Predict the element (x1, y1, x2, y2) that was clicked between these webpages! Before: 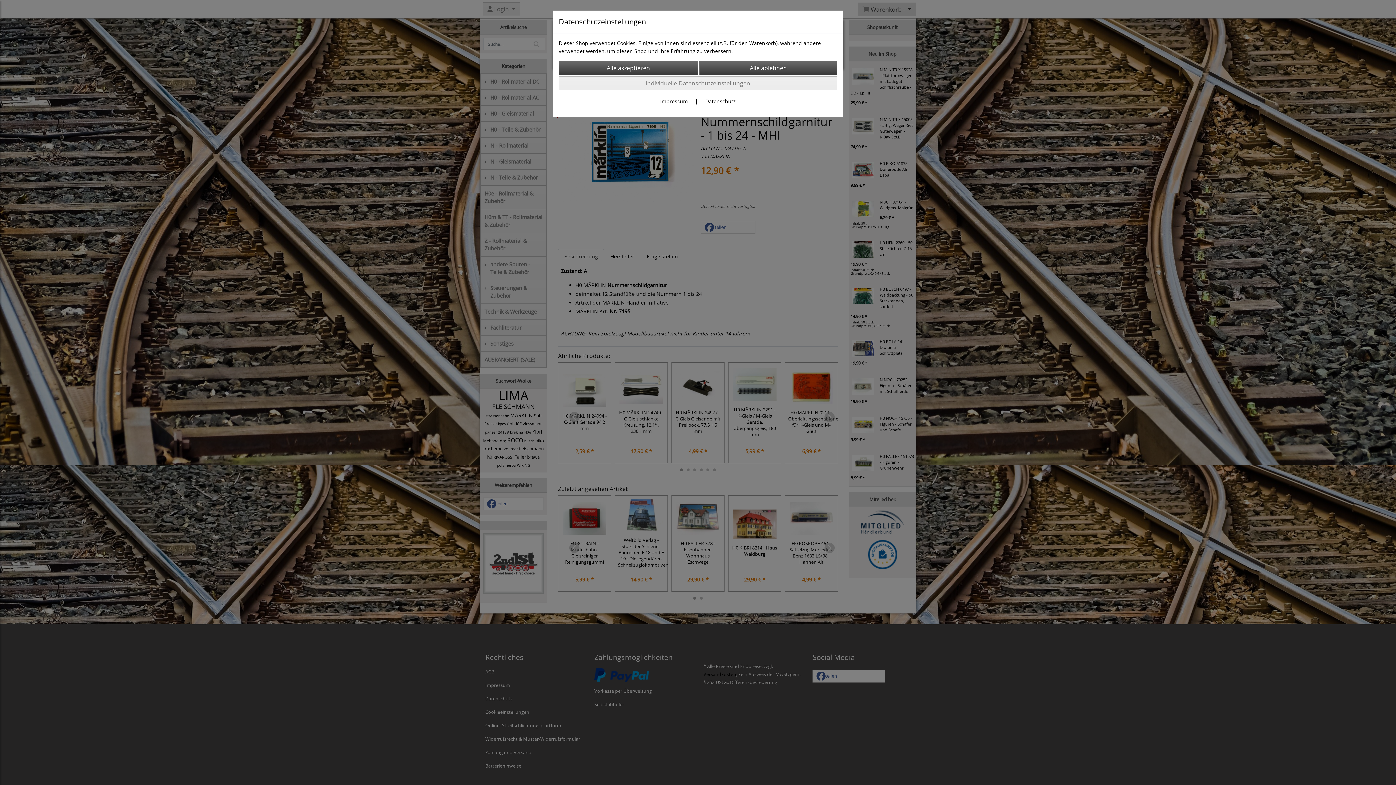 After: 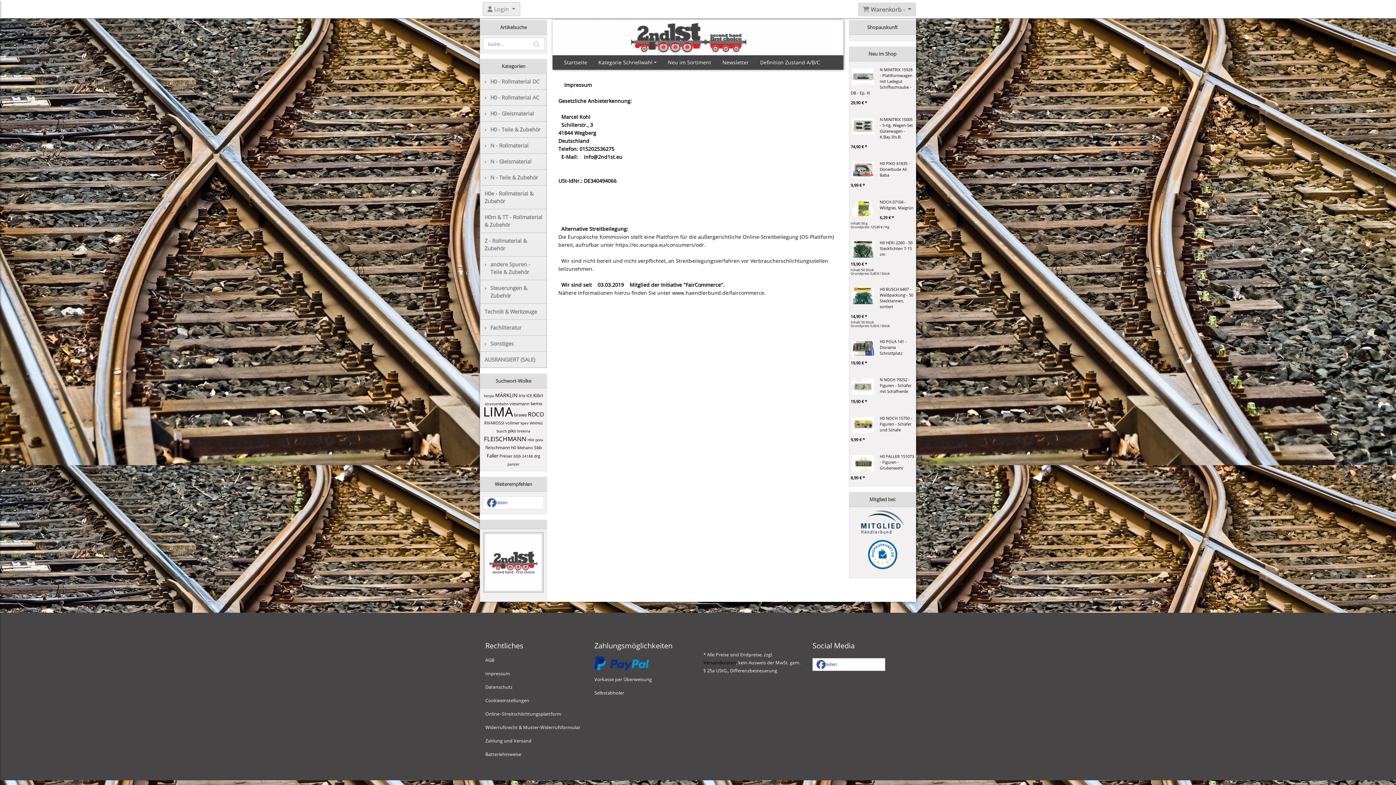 Action: bbox: (660, 97, 688, 104) label: Impressum